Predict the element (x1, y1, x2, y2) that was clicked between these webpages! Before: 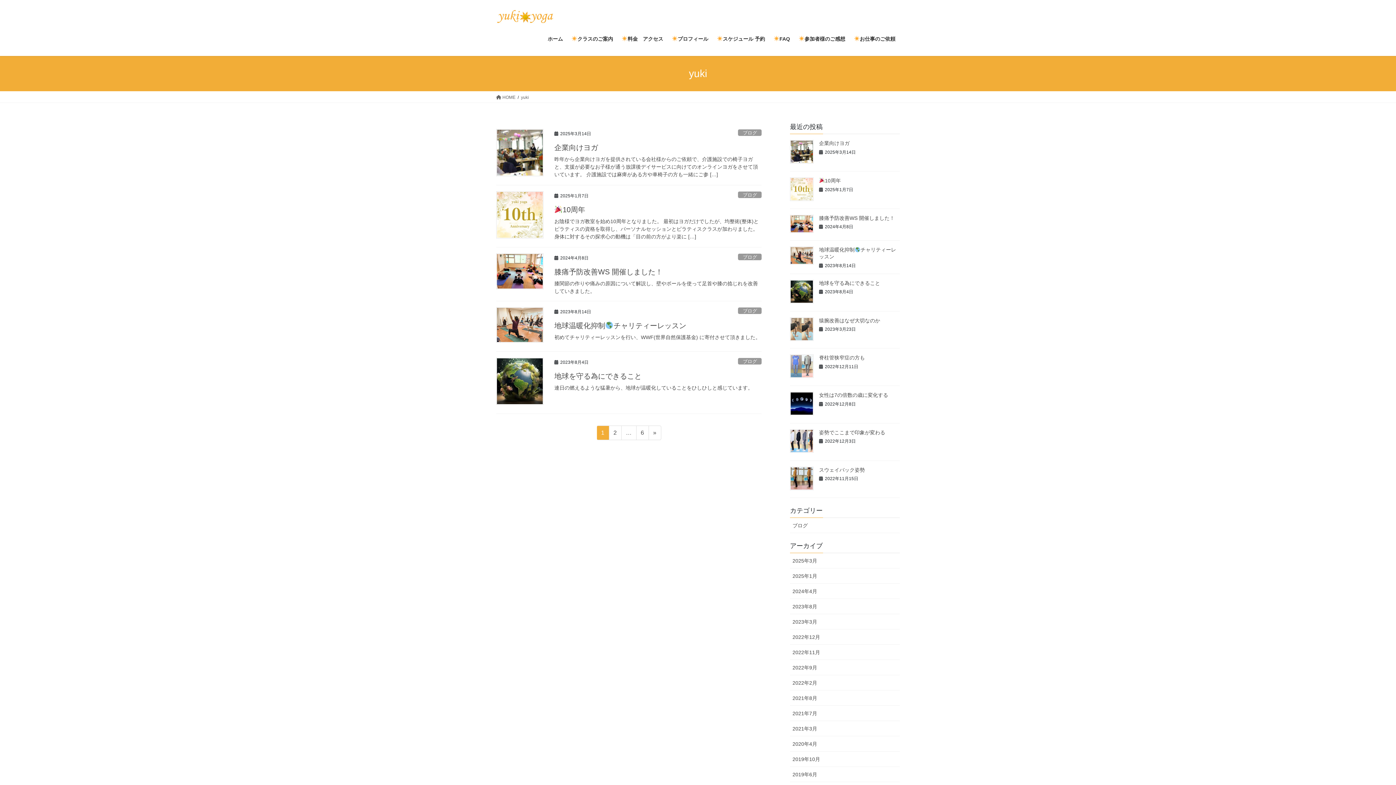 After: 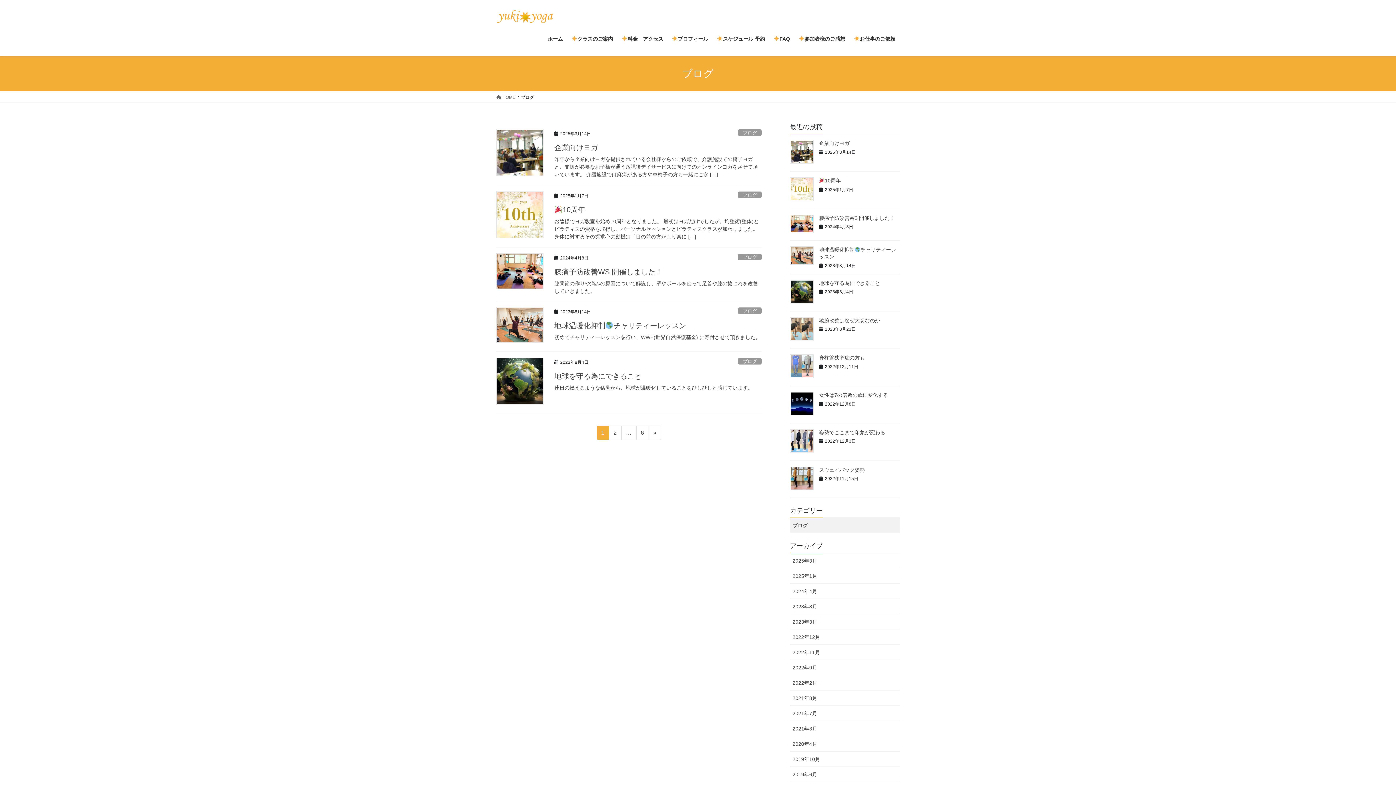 Action: label: ブログ bbox: (738, 358, 761, 364)